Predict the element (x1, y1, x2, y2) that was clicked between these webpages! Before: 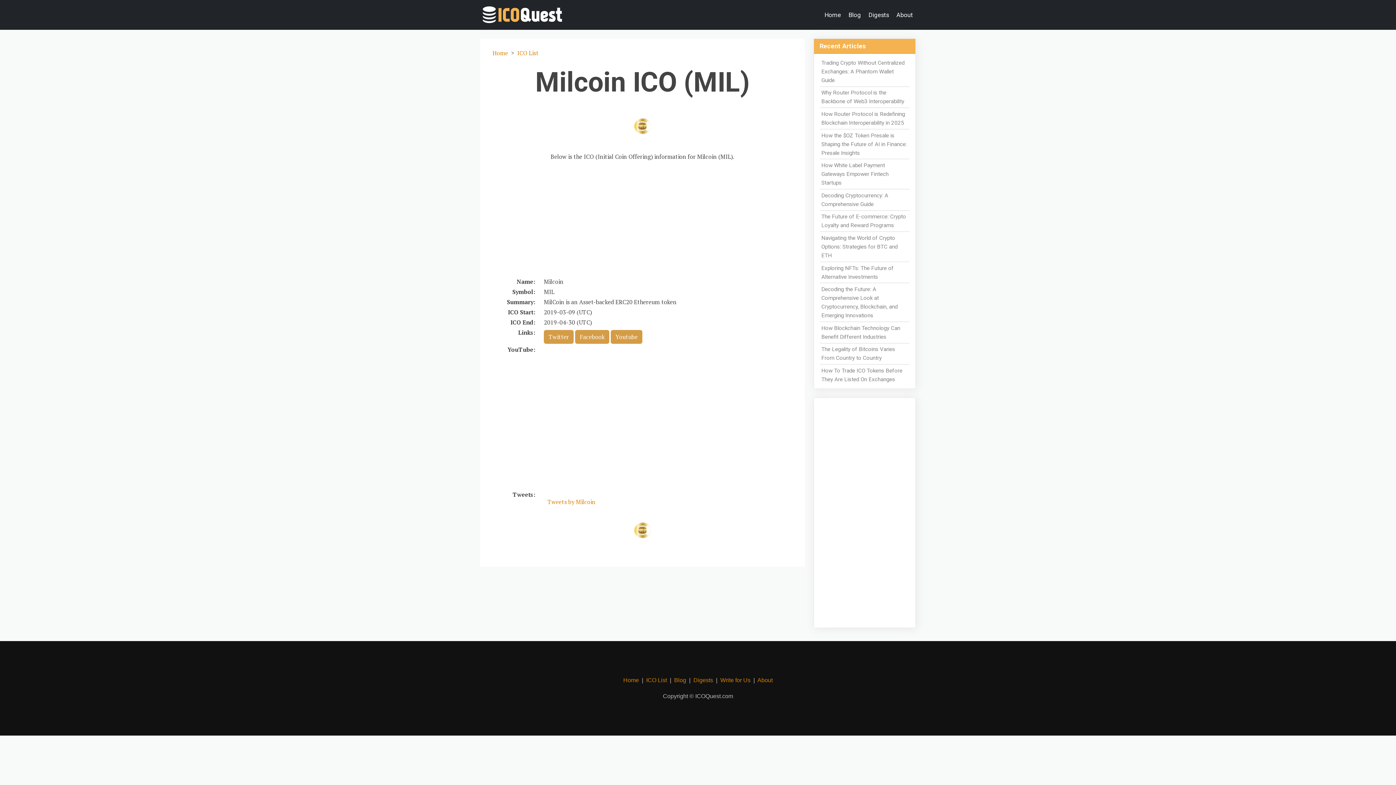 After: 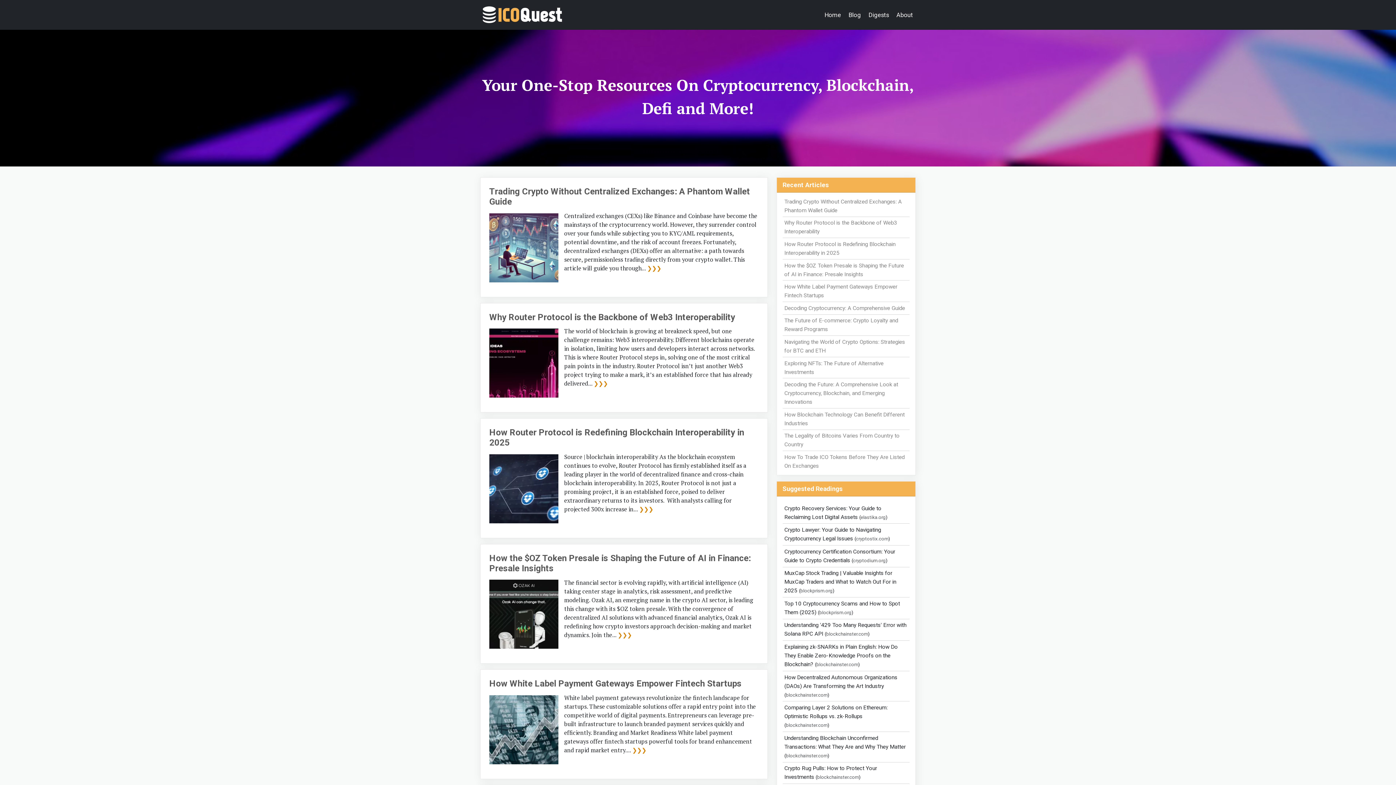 Action: label: Home bbox: (821, 7, 844, 22)